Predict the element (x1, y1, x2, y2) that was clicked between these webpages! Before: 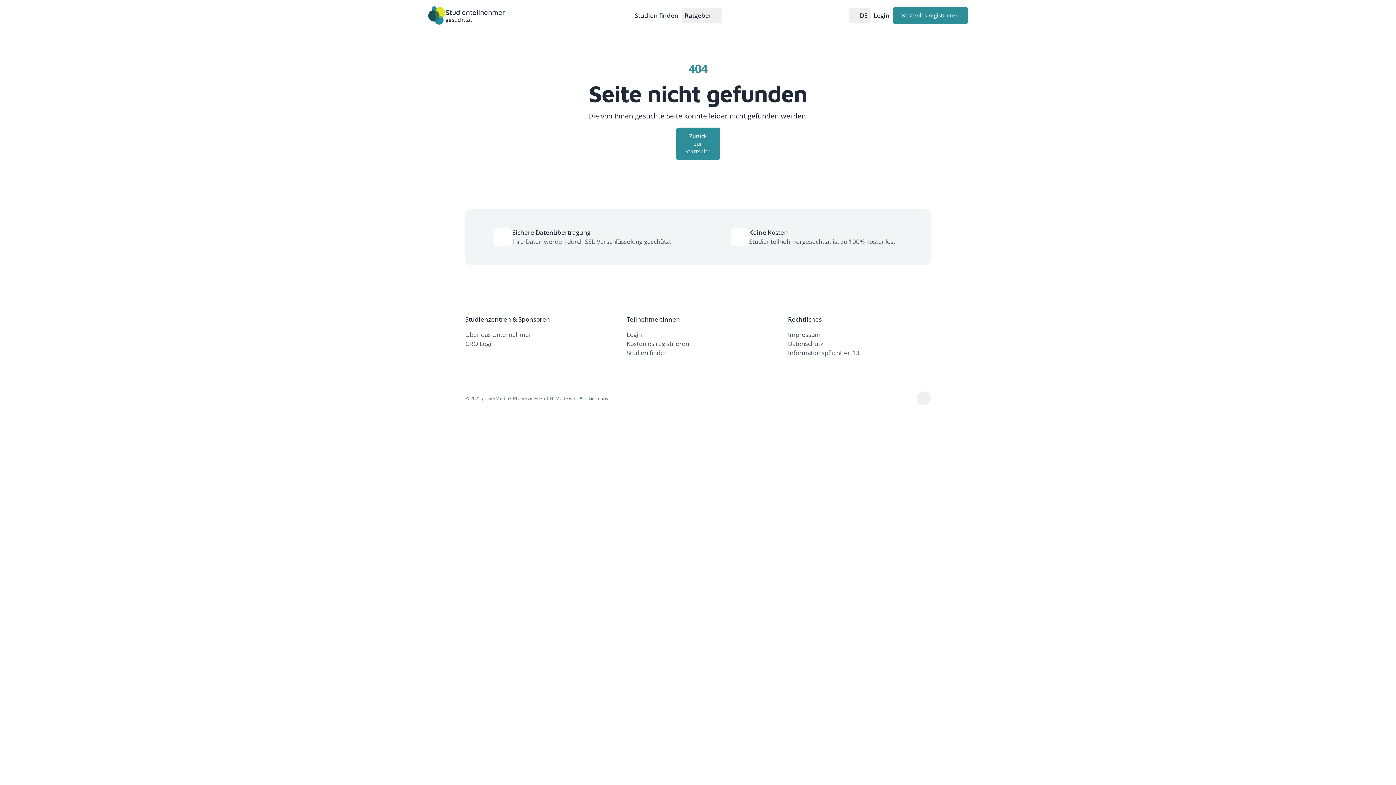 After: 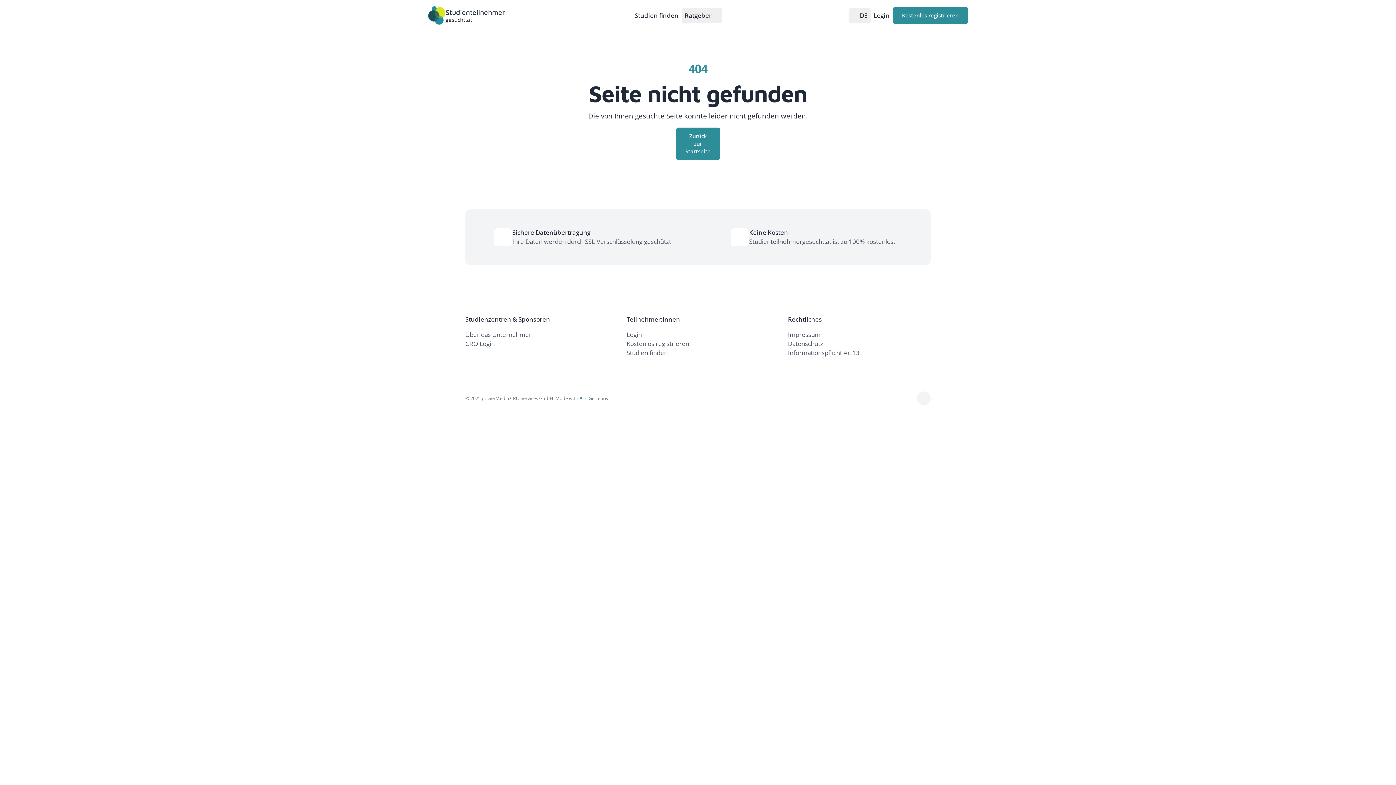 Action: bbox: (917, 391, 930, 405)